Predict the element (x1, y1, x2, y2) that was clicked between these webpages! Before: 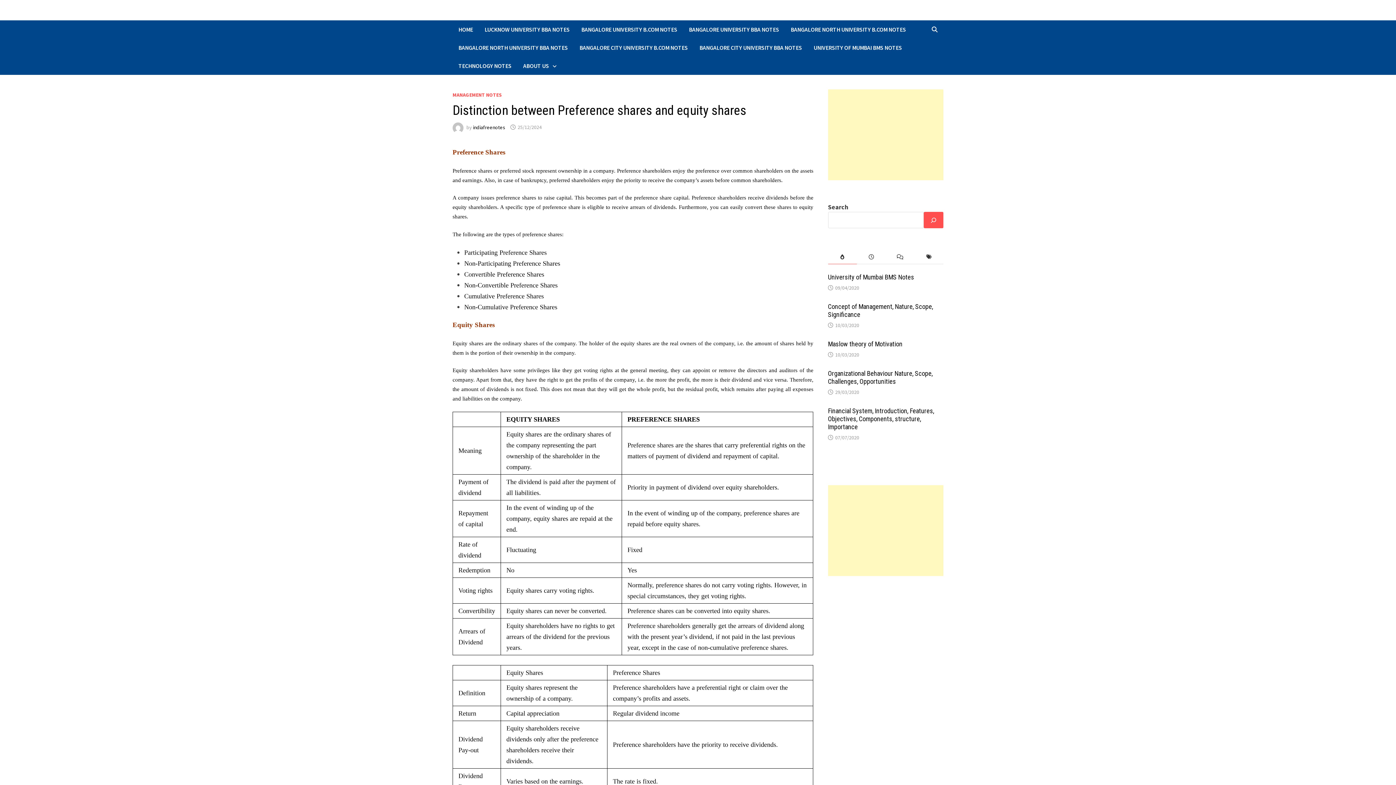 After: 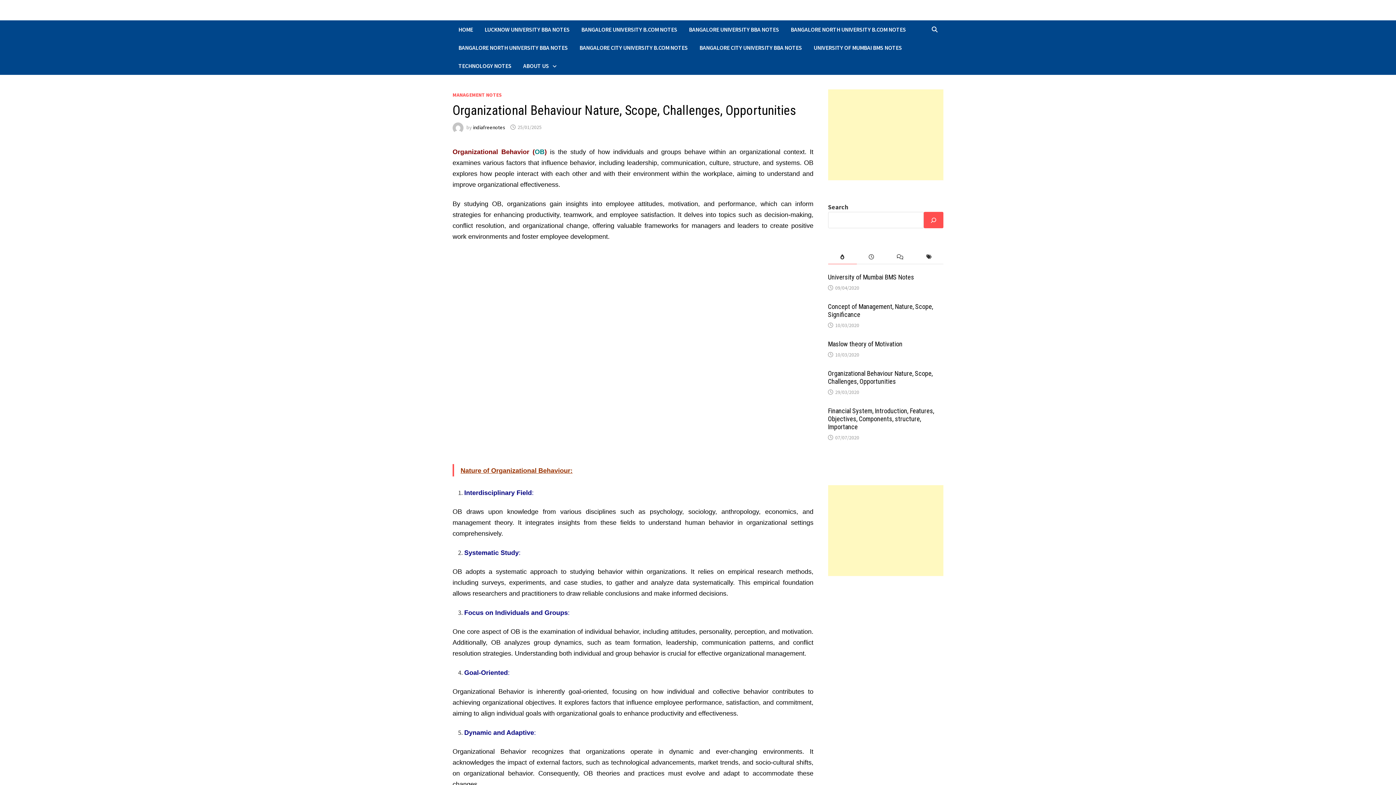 Action: label: 29/03/2020 bbox: (835, 389, 859, 395)